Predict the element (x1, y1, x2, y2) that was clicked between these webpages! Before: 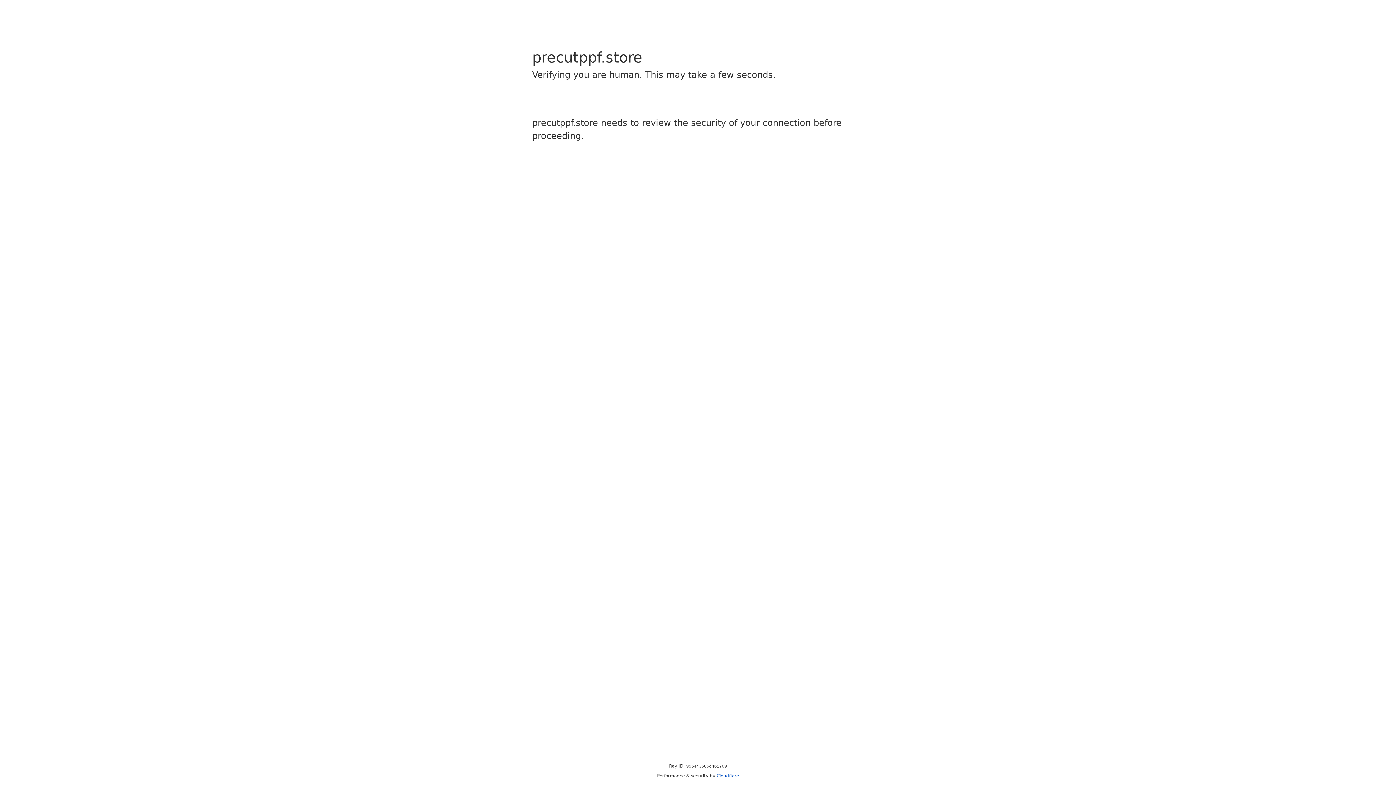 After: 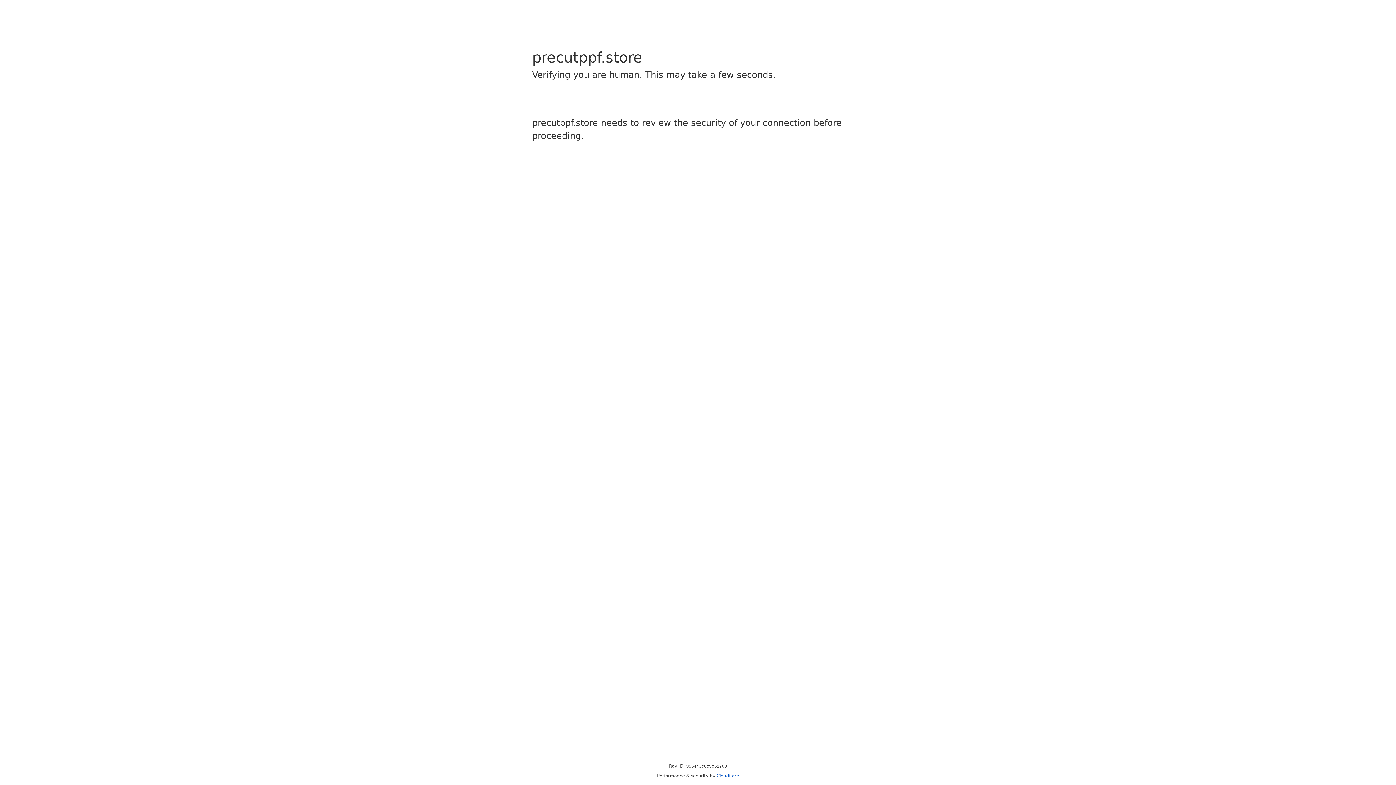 Action: label: Cloudflare bbox: (716, 773, 739, 778)